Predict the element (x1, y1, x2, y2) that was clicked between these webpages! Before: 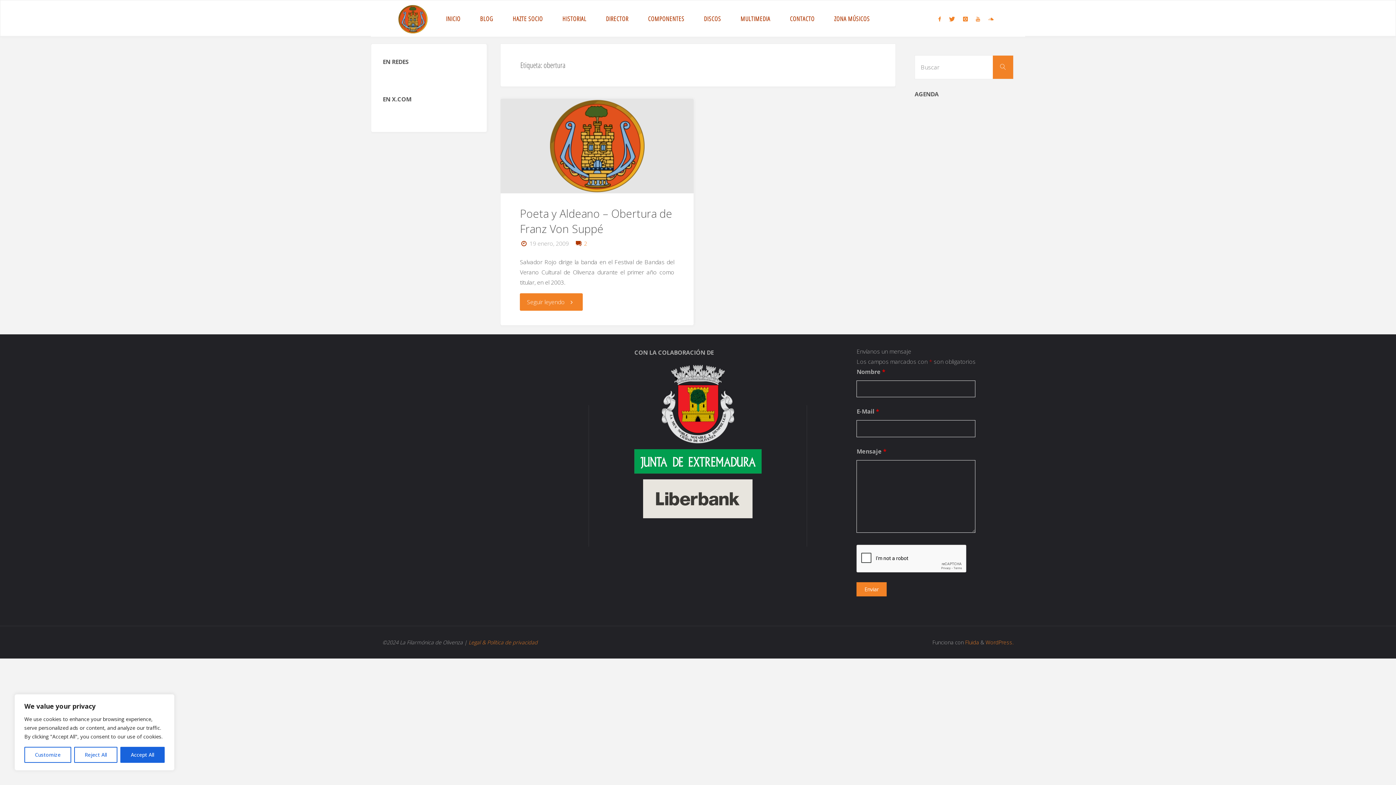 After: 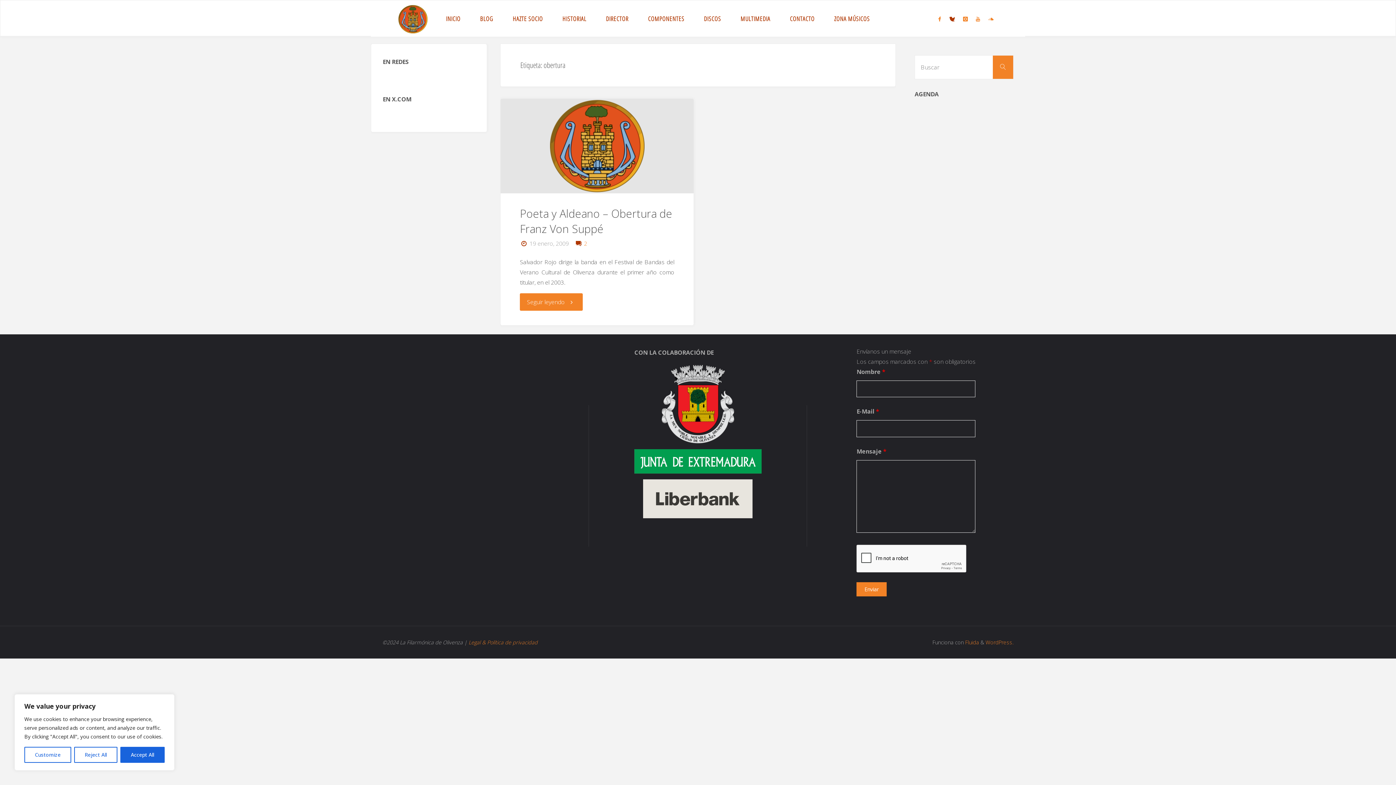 Action: bbox: (945, 0, 959, 37)